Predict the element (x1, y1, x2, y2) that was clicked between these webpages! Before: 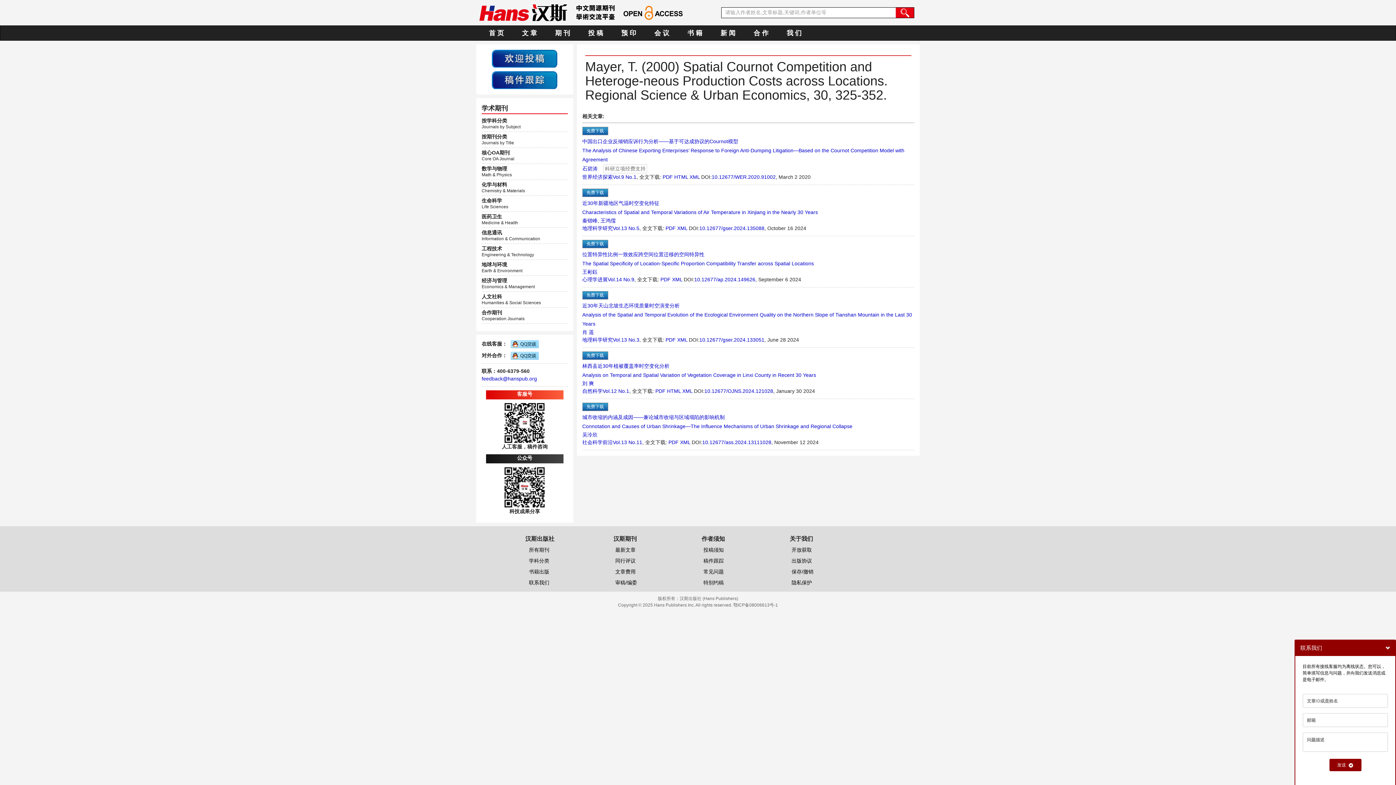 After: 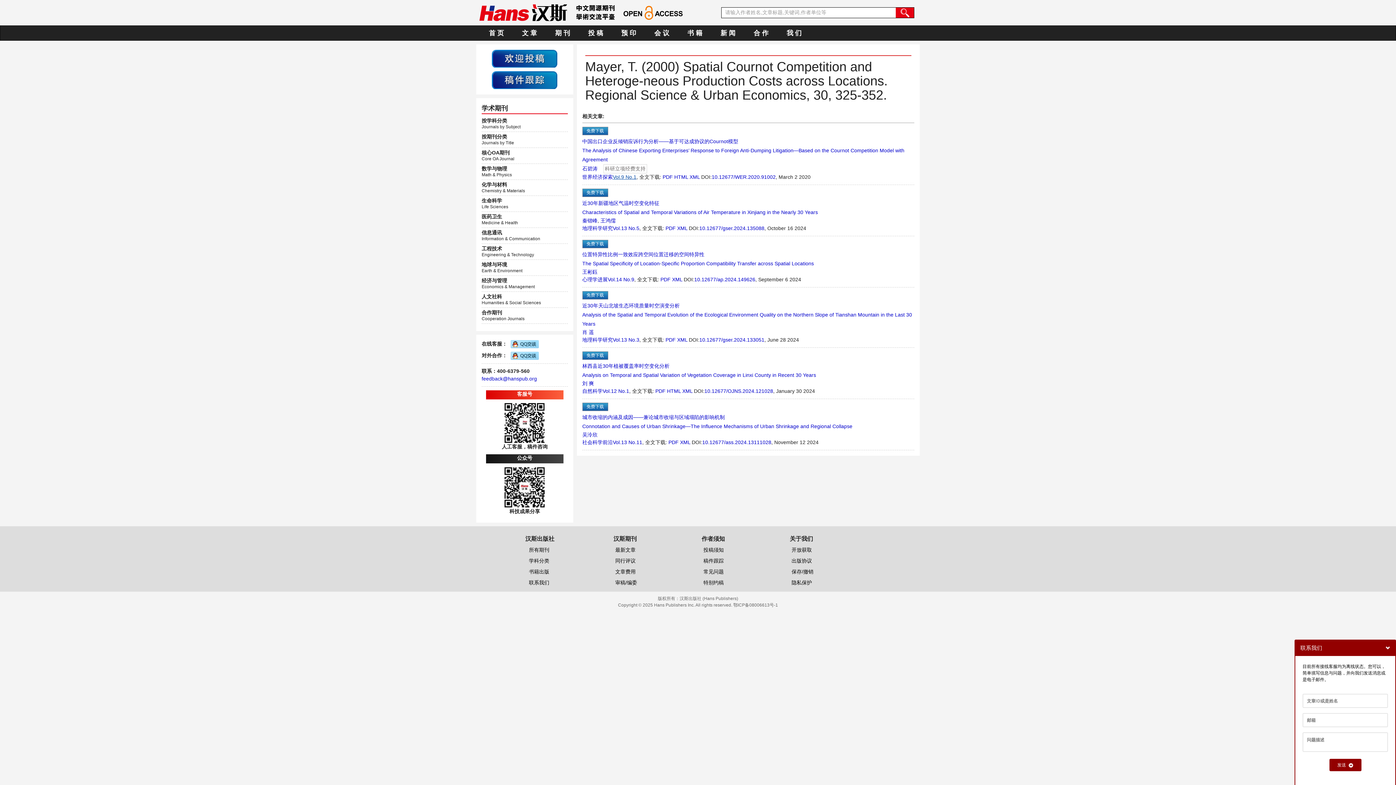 Action: label: Vol.9 No.1 bbox: (613, 174, 636, 180)